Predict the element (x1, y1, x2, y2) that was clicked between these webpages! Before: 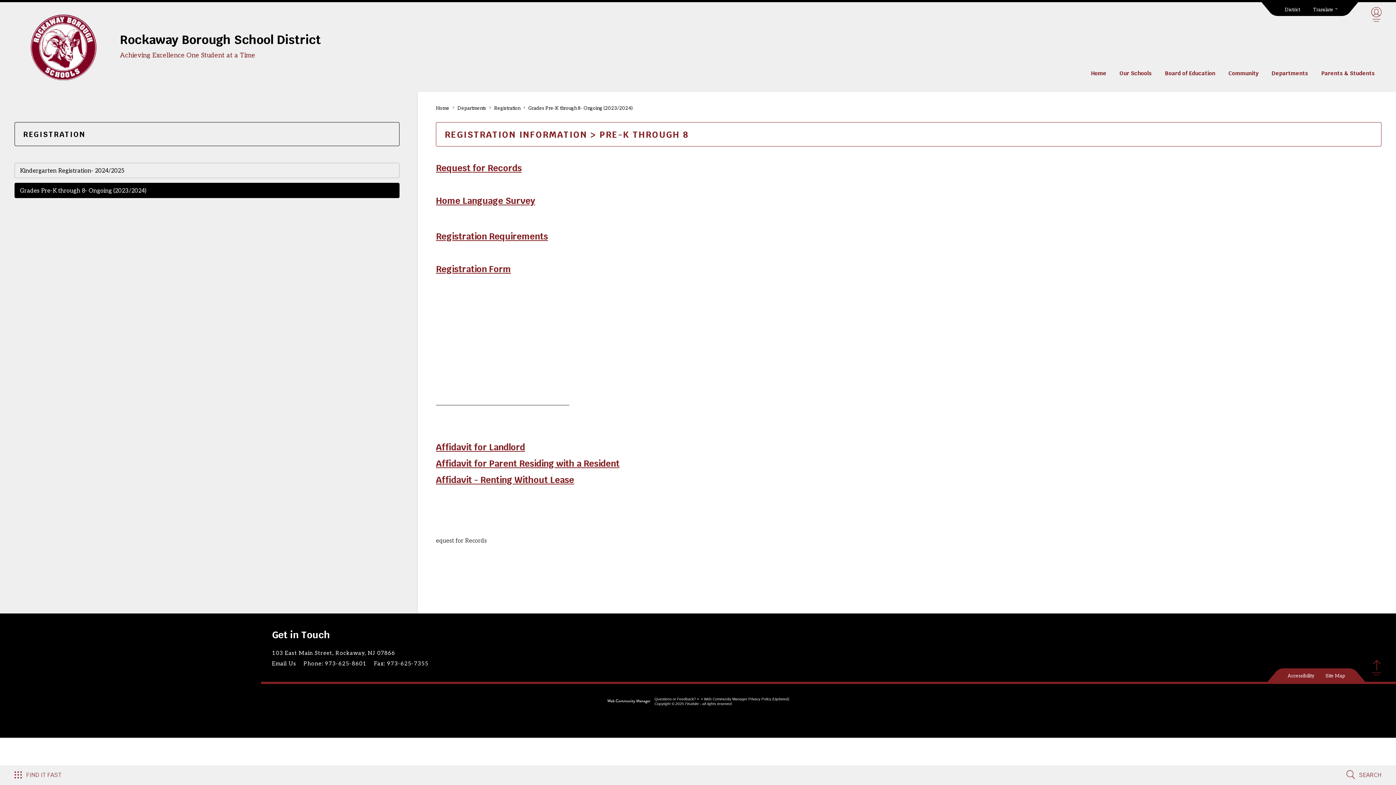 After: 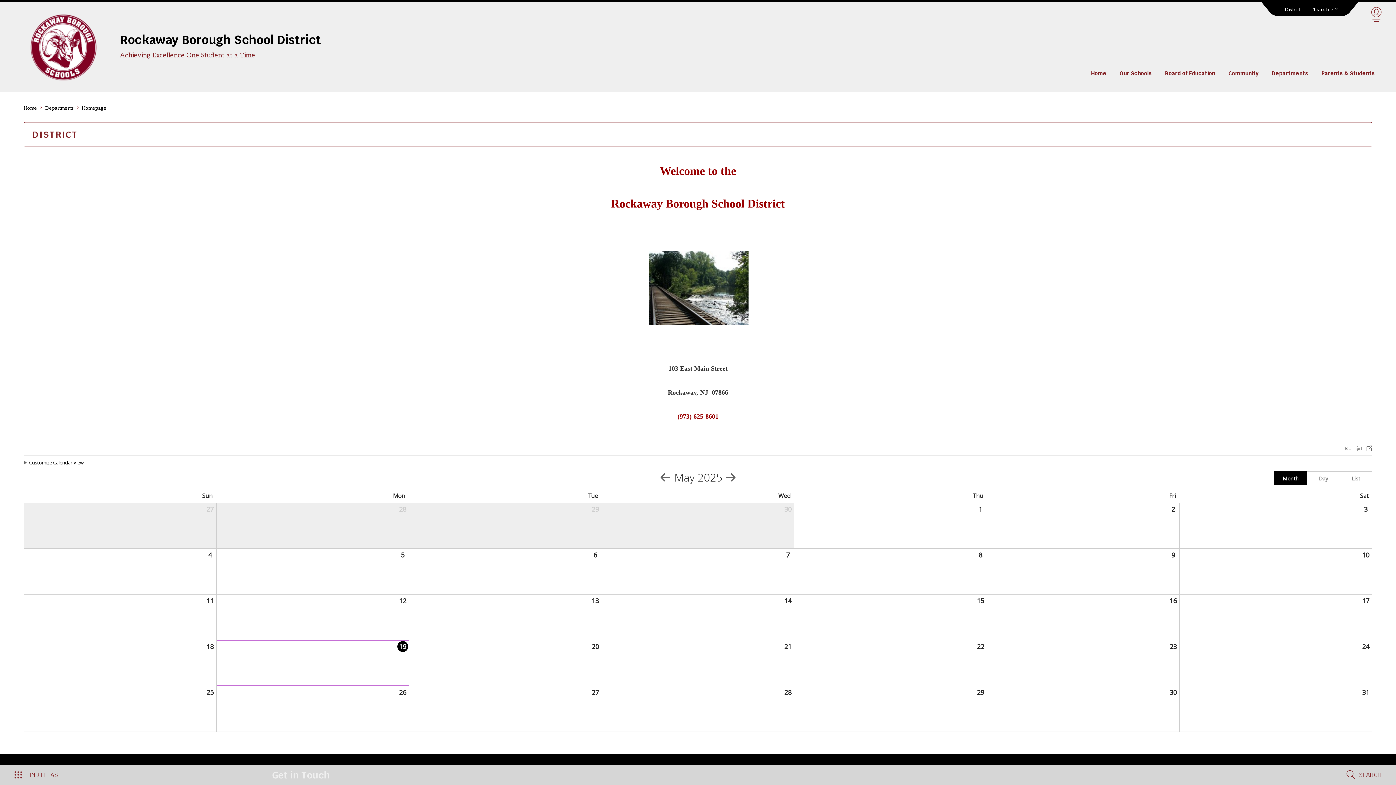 Action: label: Departments bbox: (457, 105, 492, 111)